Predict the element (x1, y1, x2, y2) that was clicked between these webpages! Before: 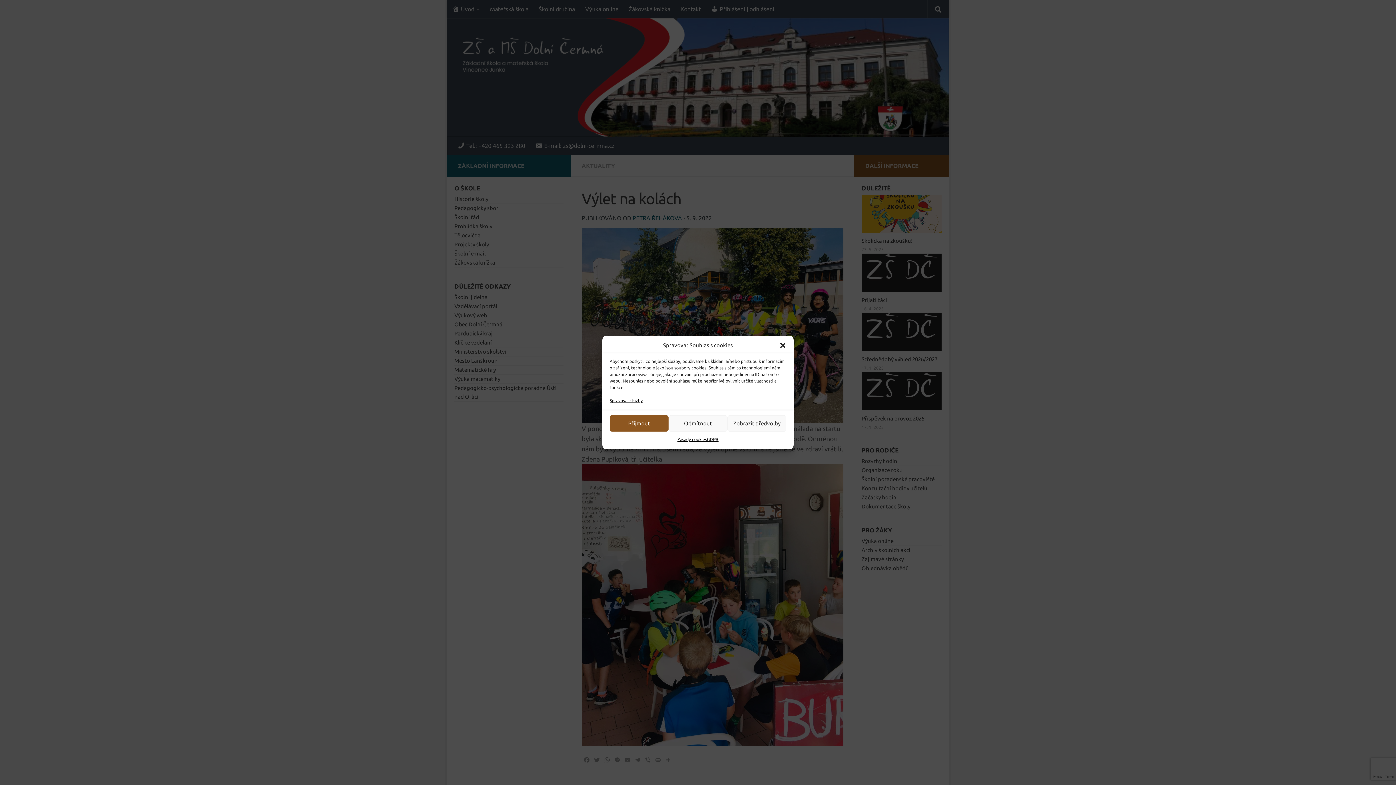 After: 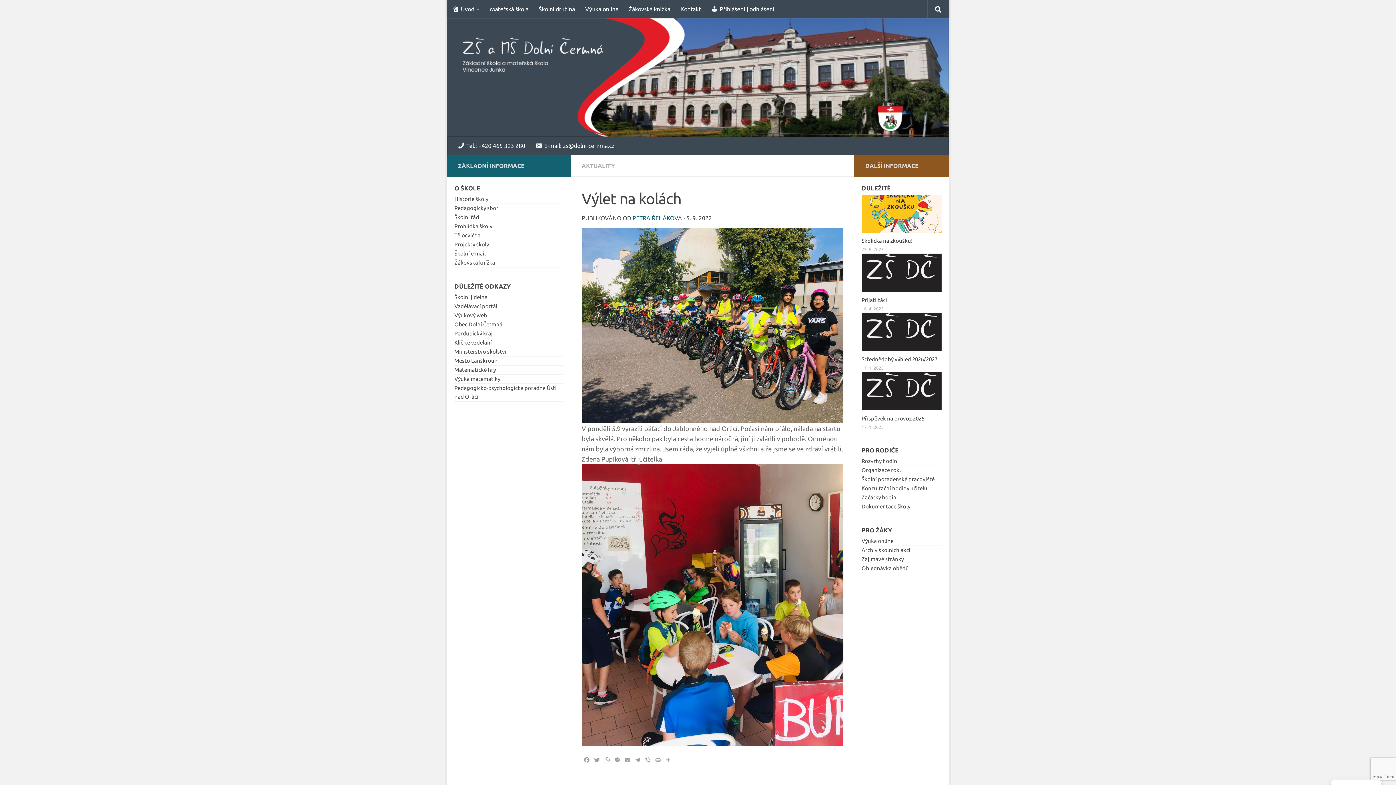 Action: label: Odmítnout bbox: (668, 415, 727, 431)